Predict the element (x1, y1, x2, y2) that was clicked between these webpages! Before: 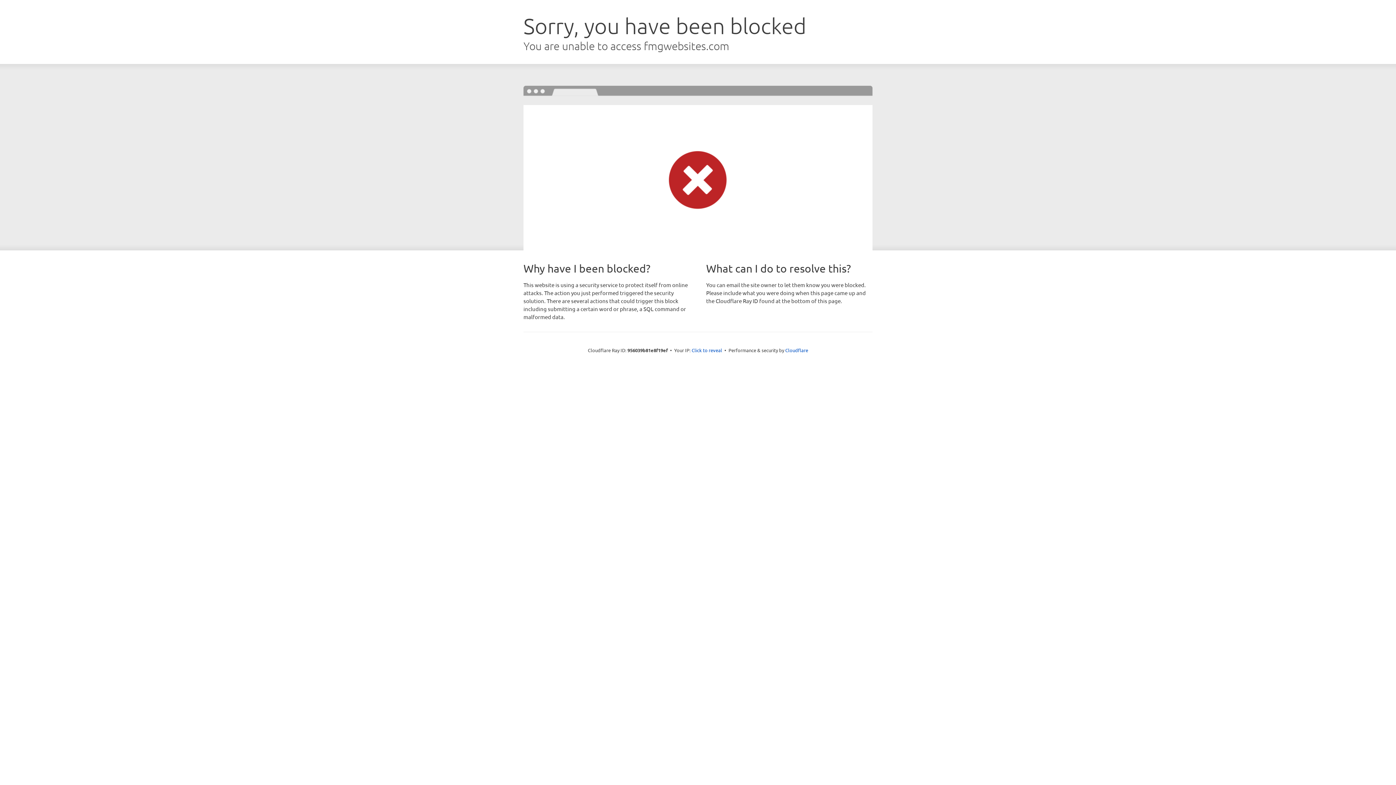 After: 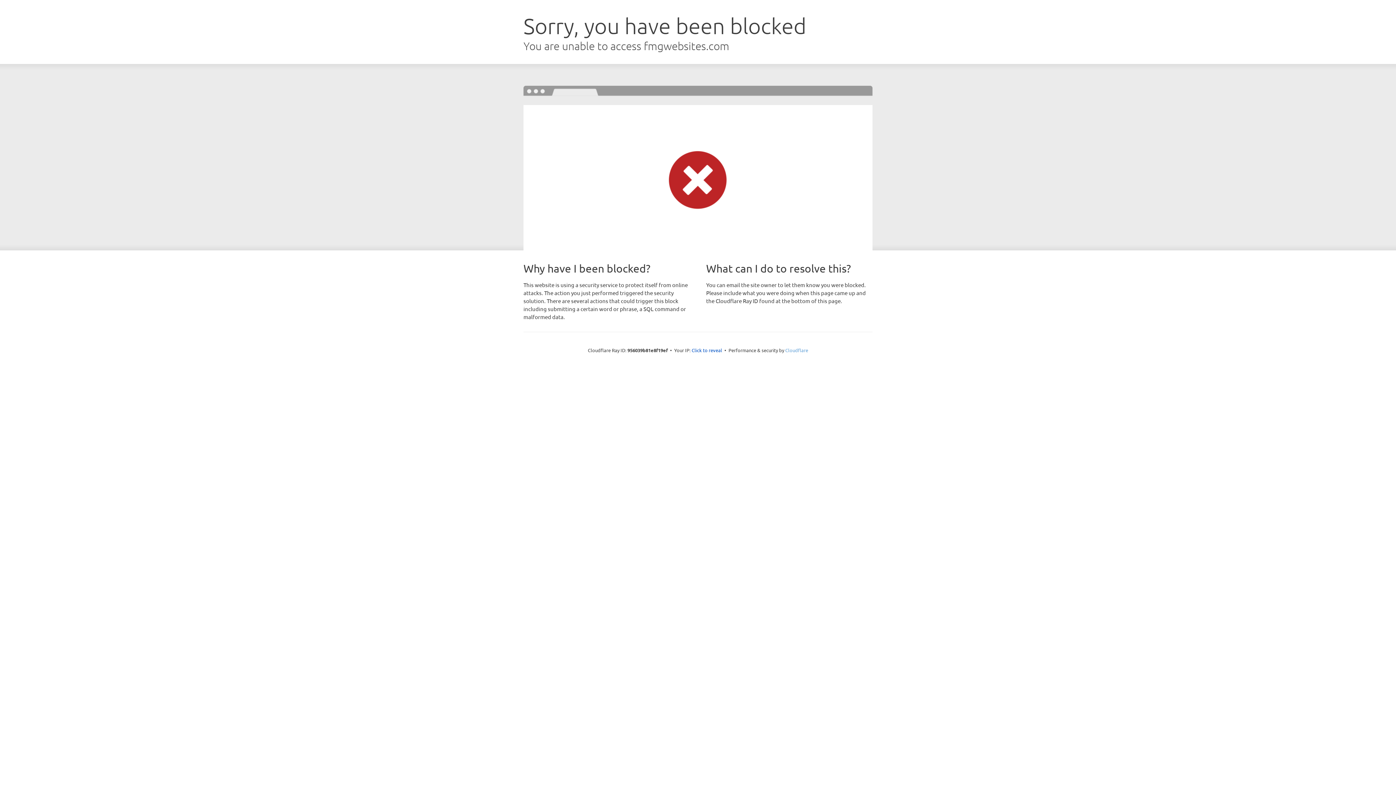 Action: label: Cloudflare bbox: (785, 347, 808, 353)